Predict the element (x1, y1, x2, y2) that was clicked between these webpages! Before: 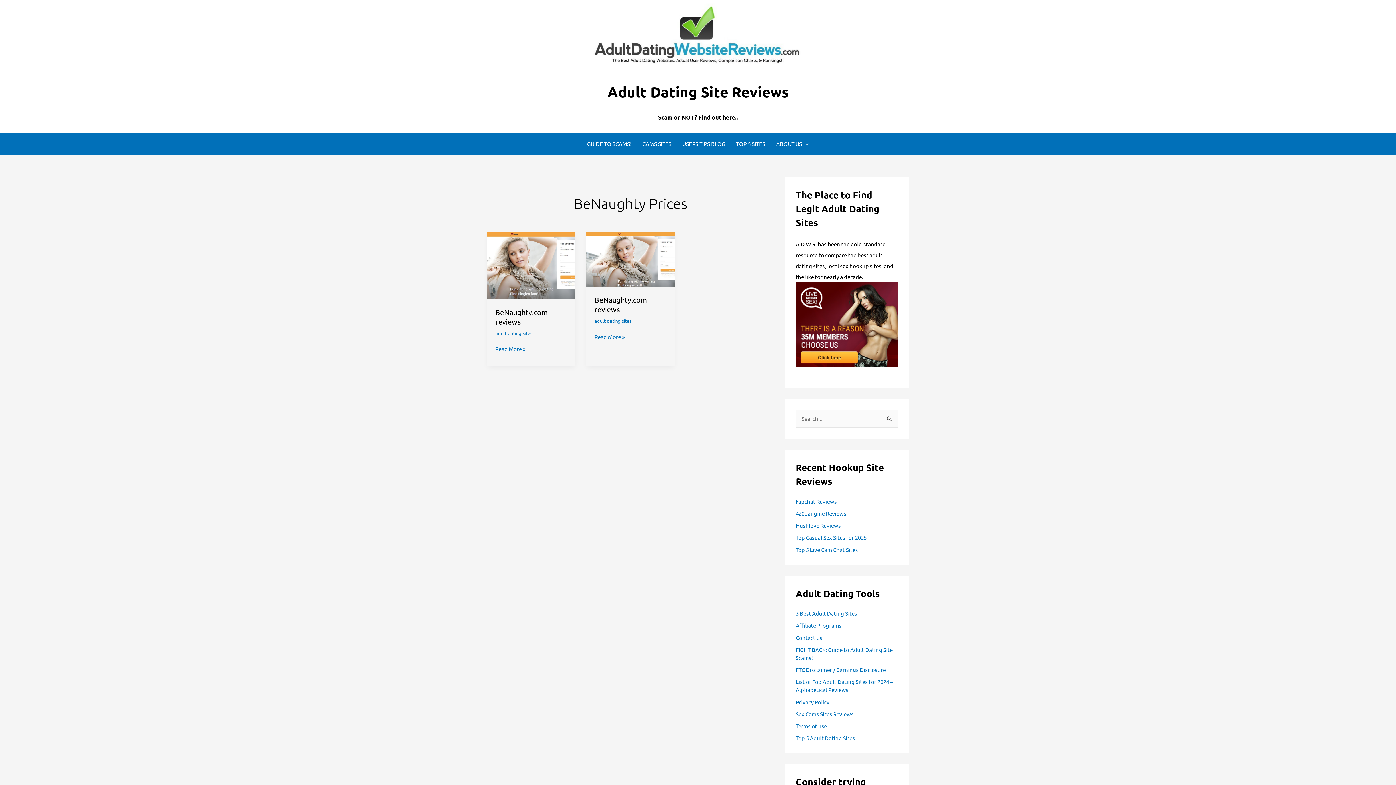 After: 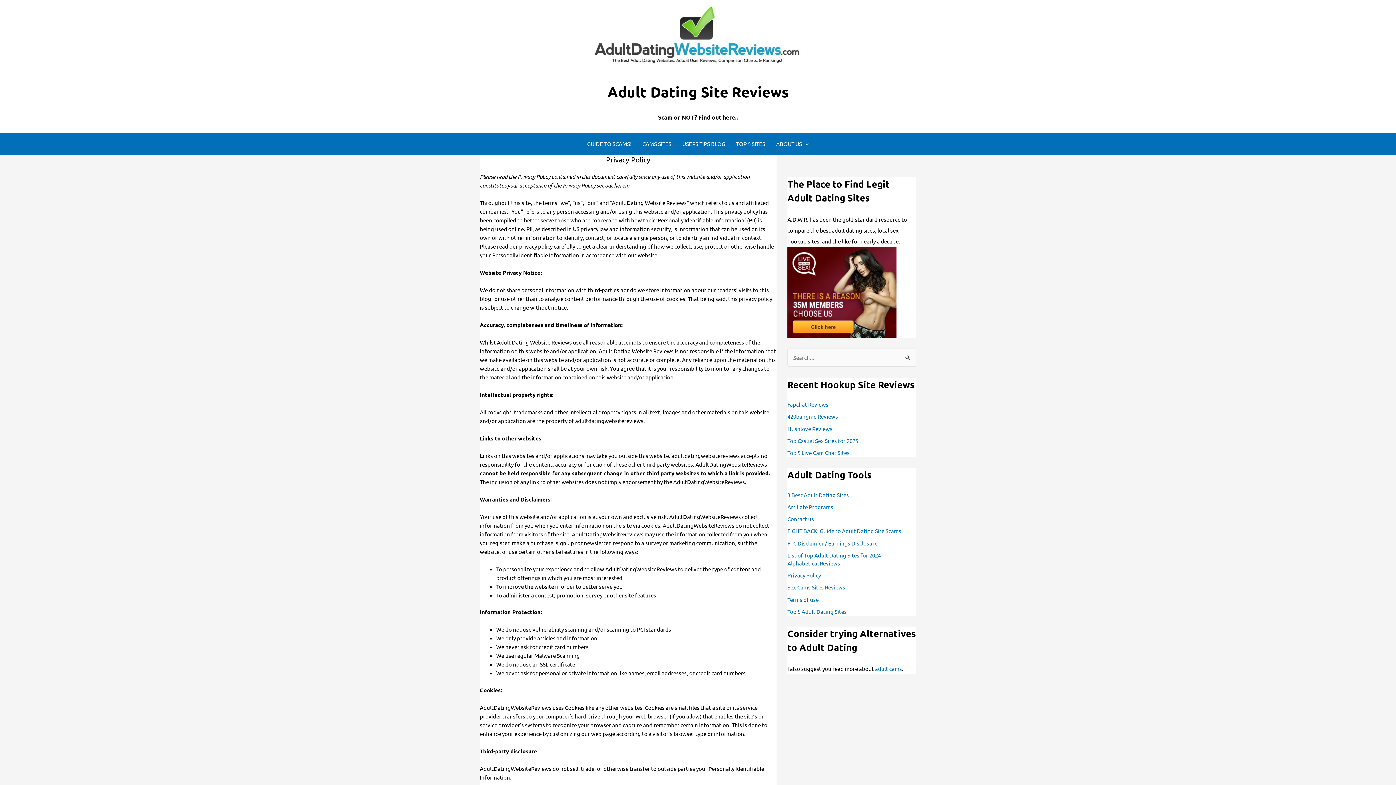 Action: label: Privacy Policy bbox: (795, 698, 829, 705)